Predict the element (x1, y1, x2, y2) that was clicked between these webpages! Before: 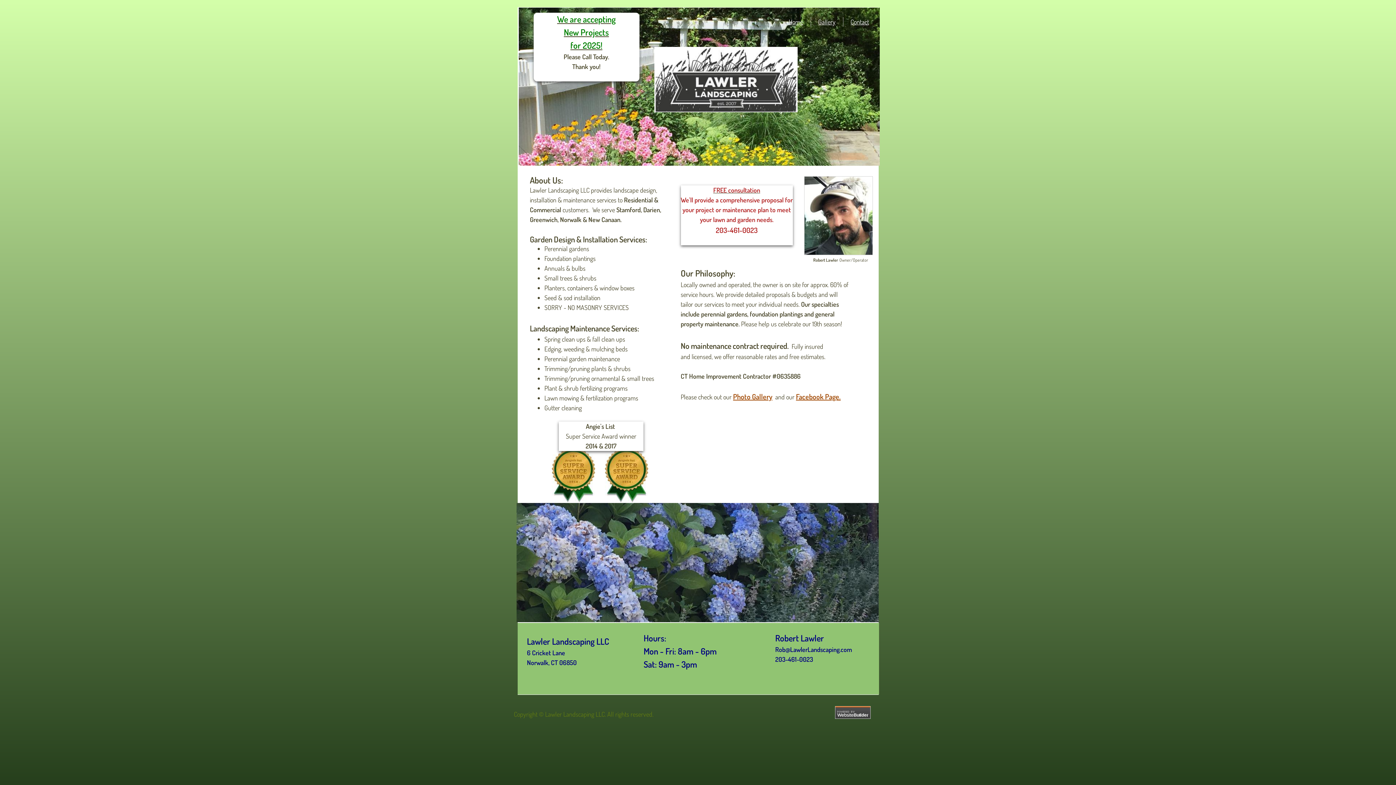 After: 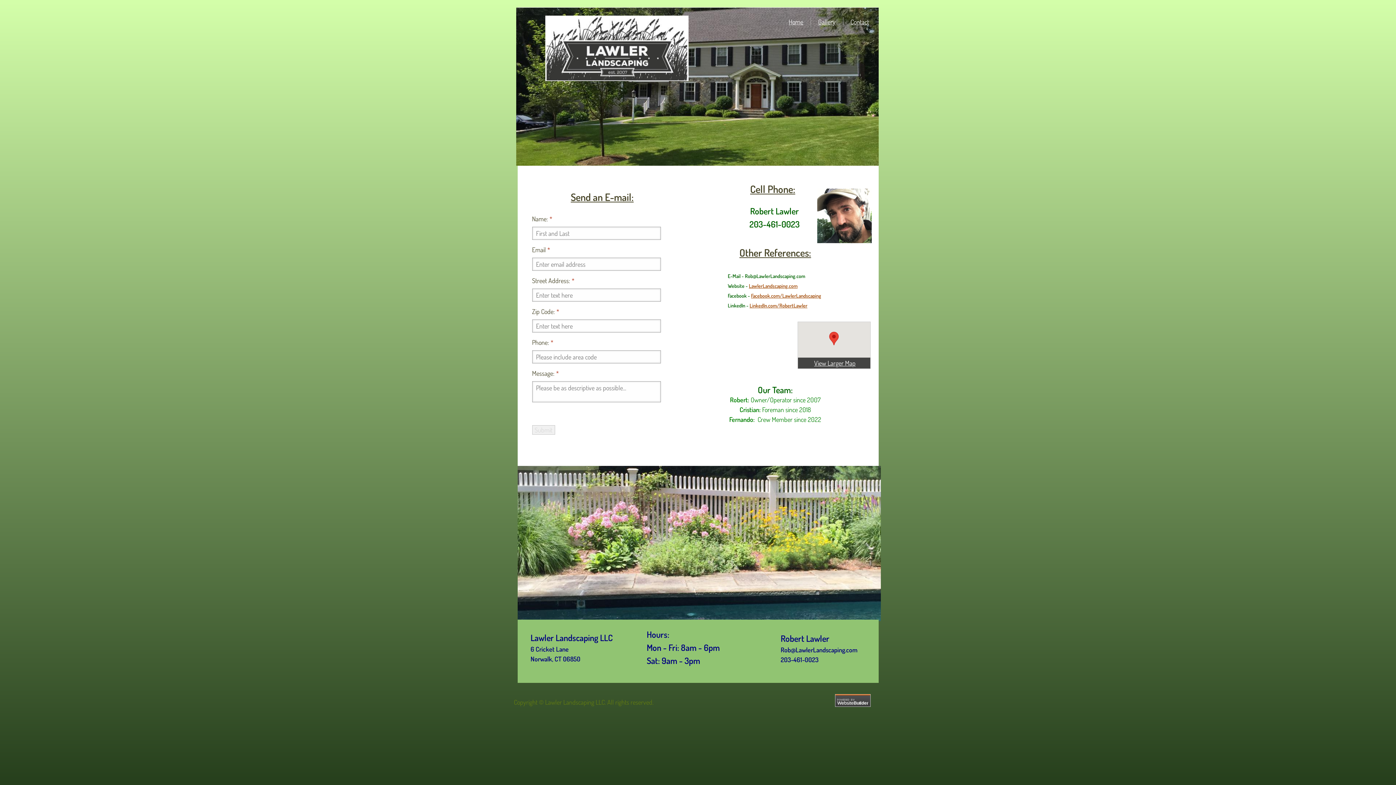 Action: label: Contact bbox: (850, 17, 869, 25)